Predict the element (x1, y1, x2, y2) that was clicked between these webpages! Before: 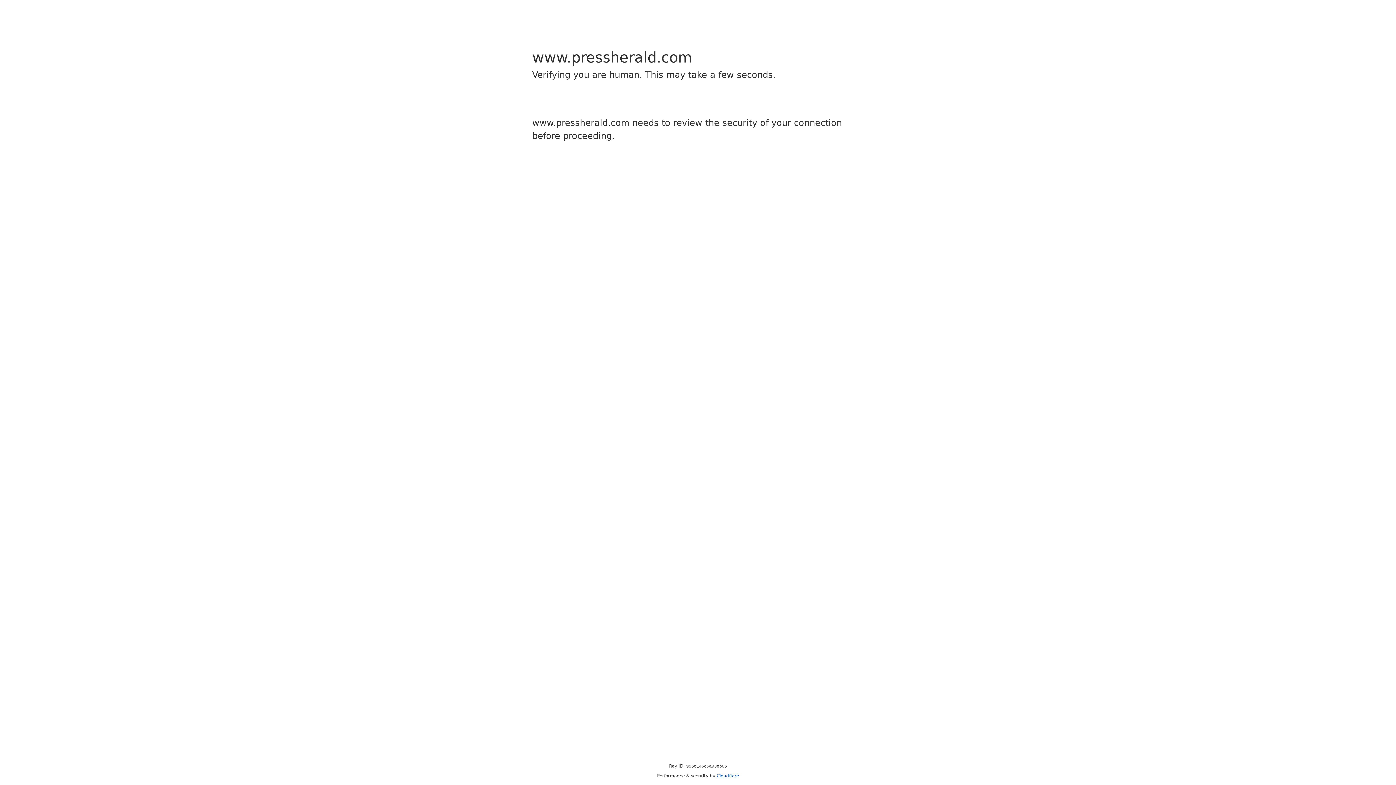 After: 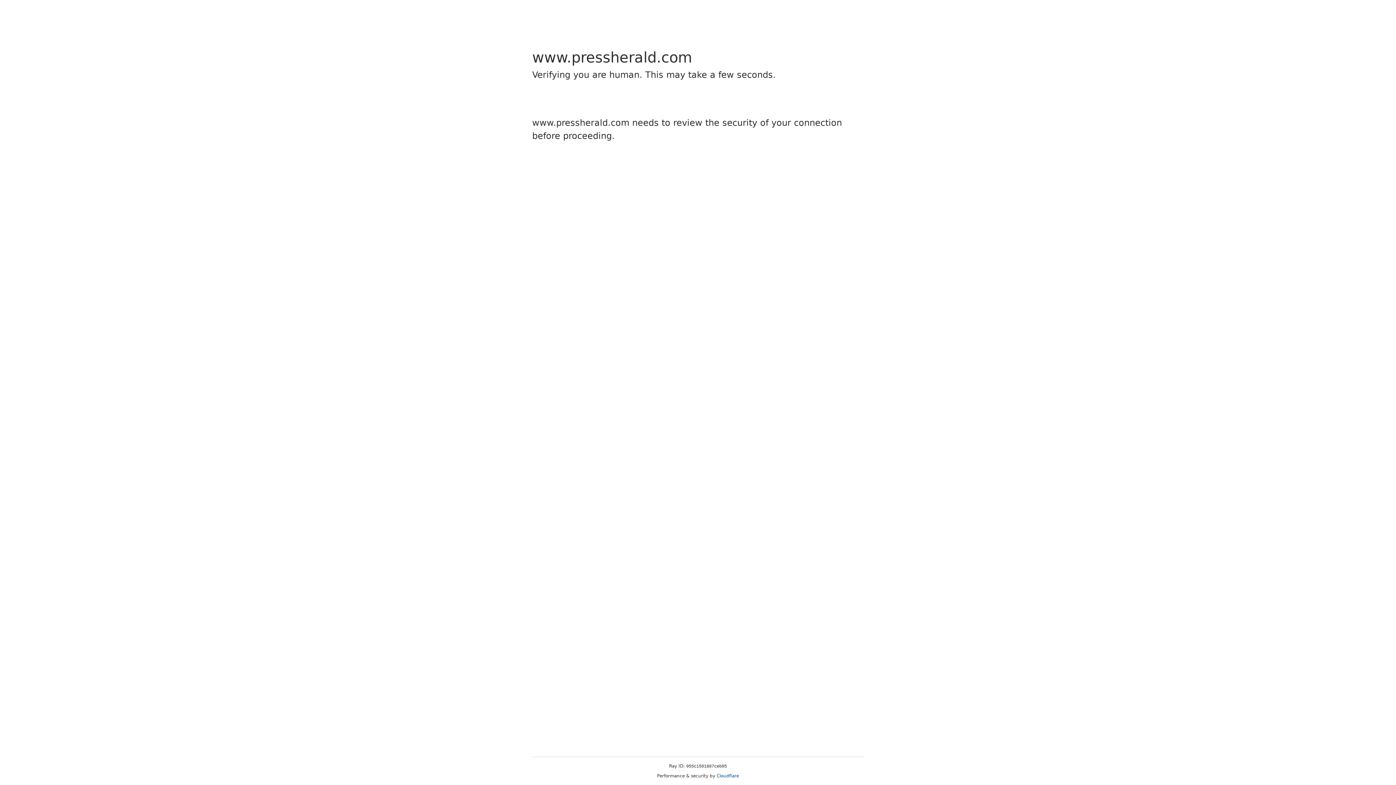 Action: bbox: (716, 773, 739, 778) label: Cloudflare